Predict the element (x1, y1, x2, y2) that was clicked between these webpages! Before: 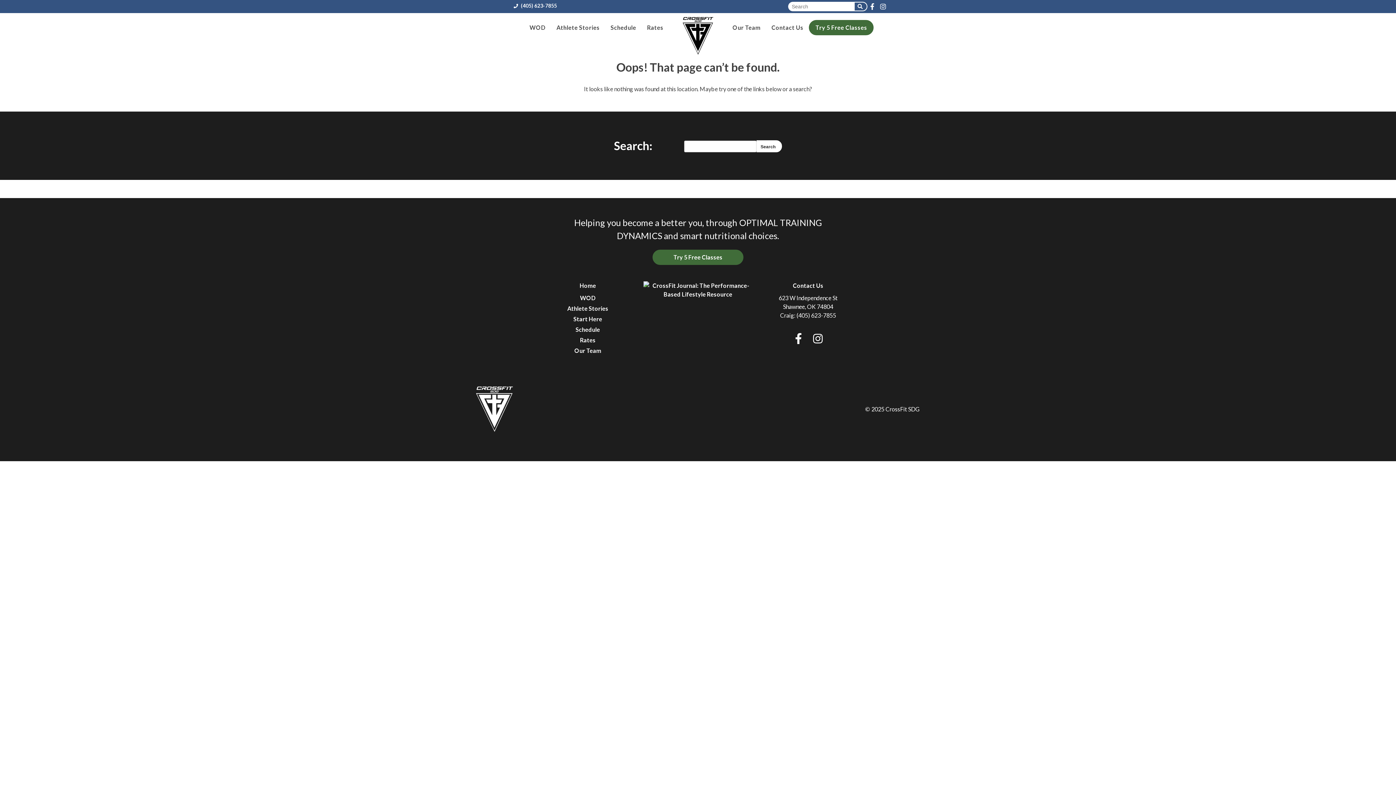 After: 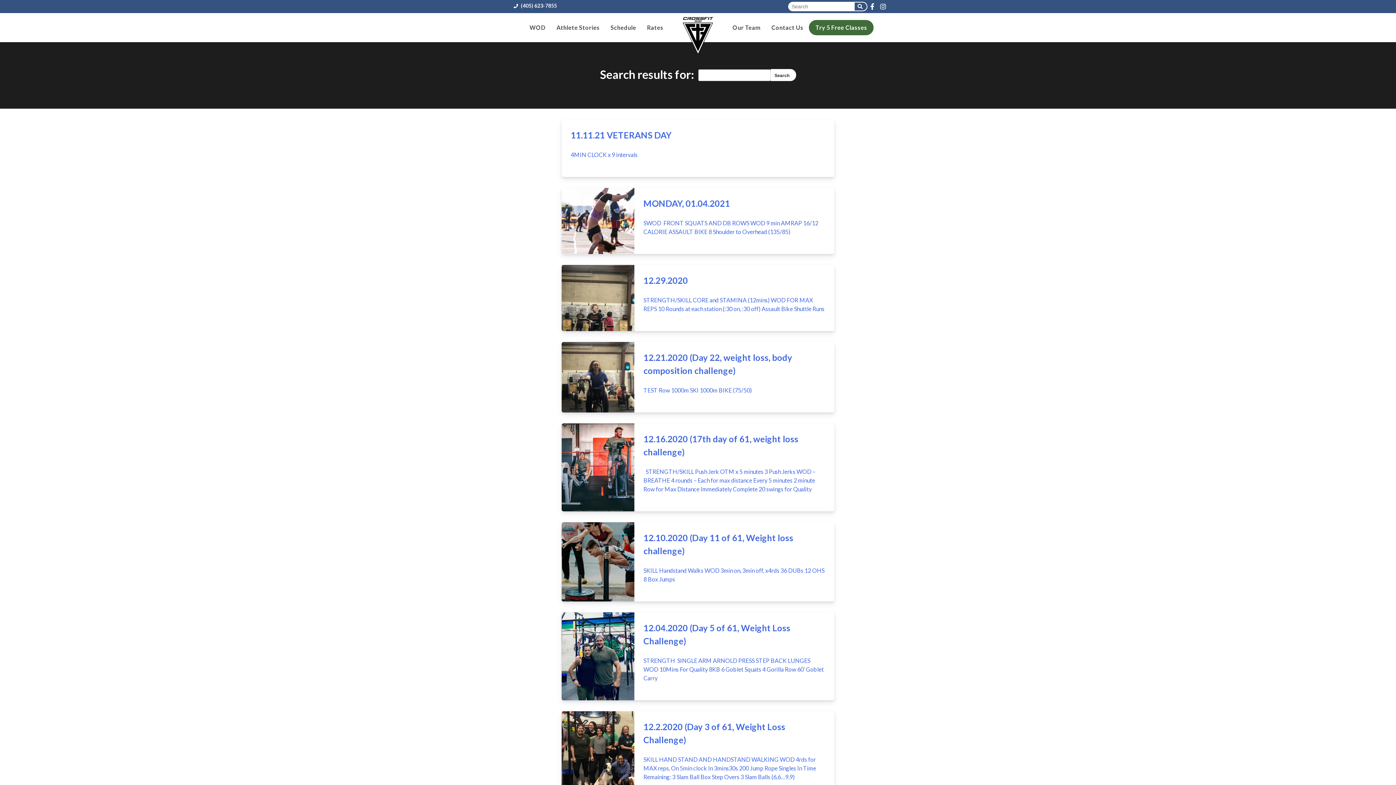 Action: label: Search bbox: (851, 1, 867, 11)